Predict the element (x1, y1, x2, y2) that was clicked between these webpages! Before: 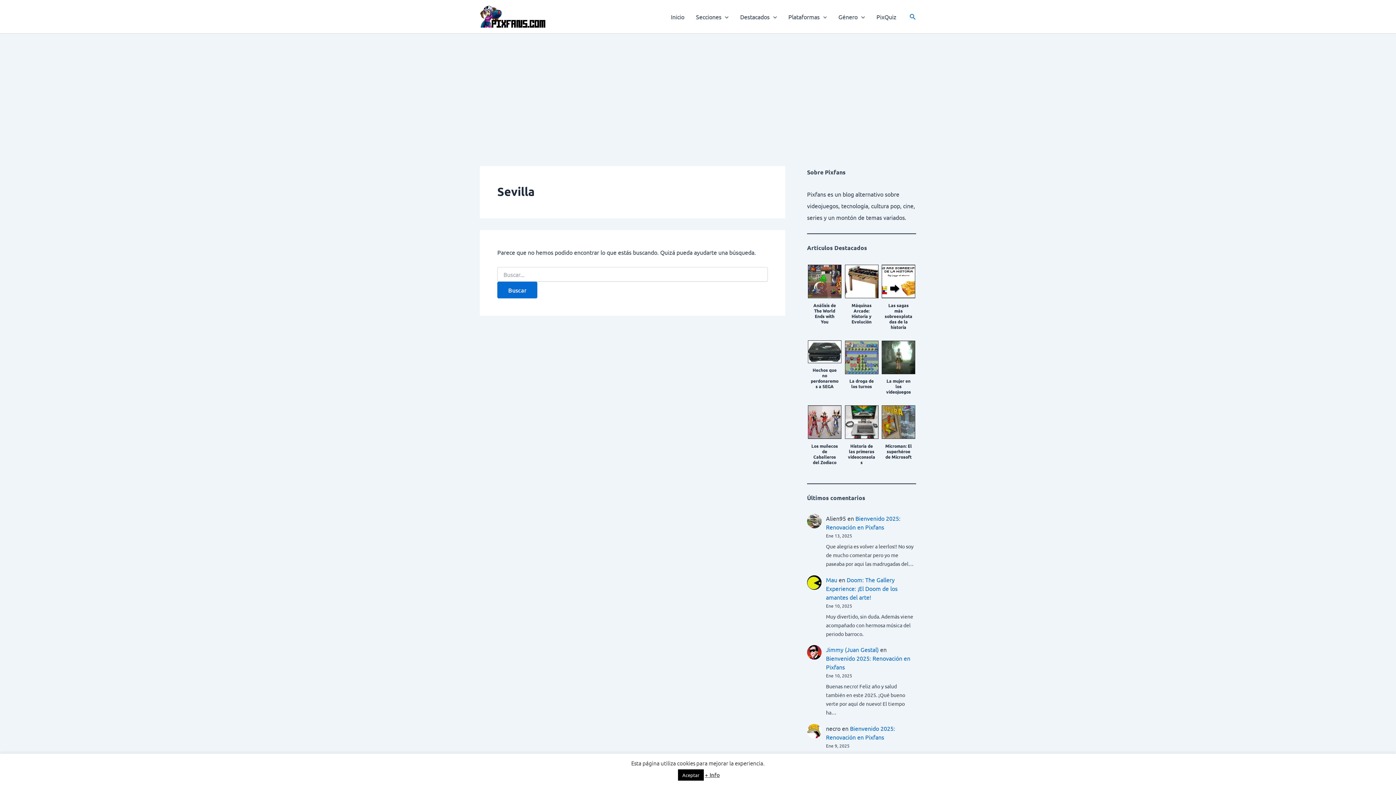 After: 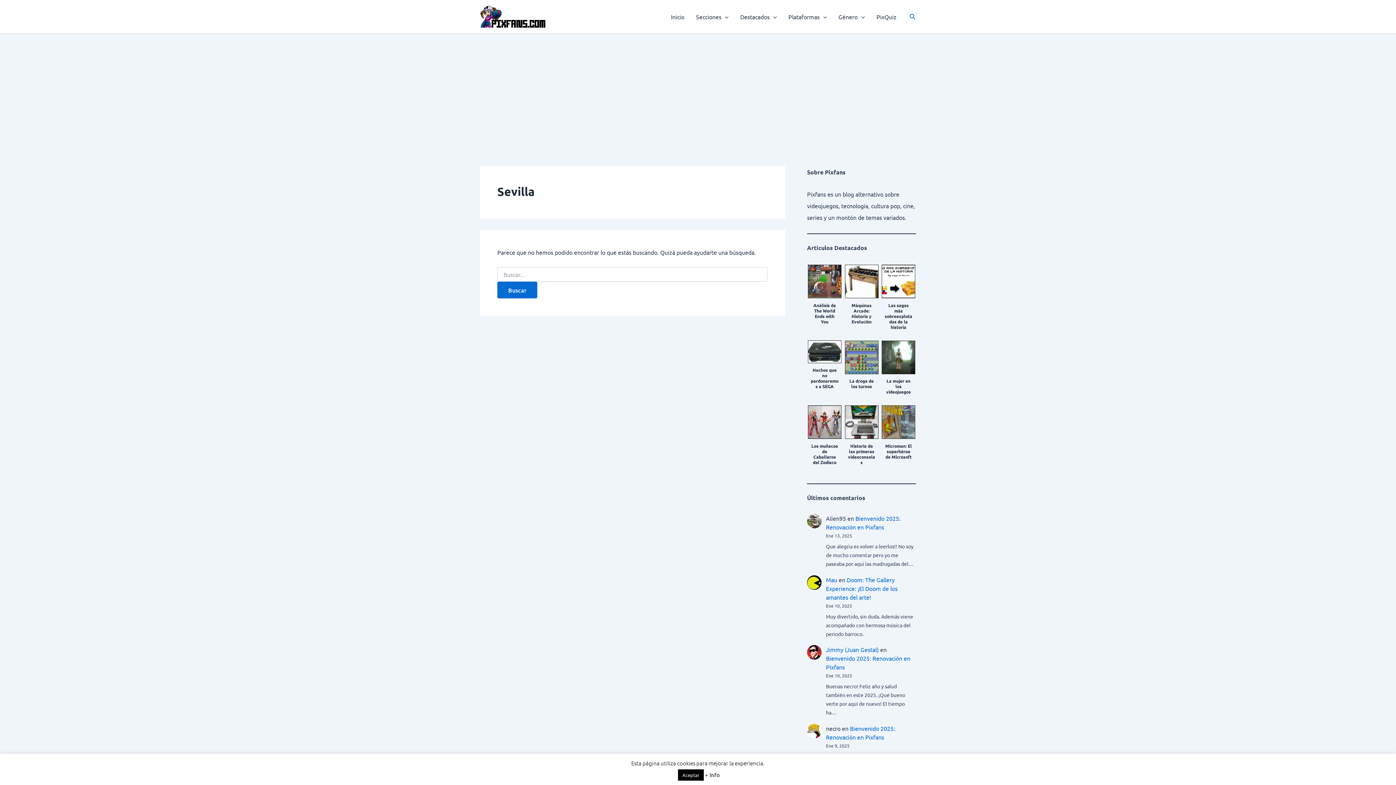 Action: bbox: (705, 771, 720, 778) label: + Info